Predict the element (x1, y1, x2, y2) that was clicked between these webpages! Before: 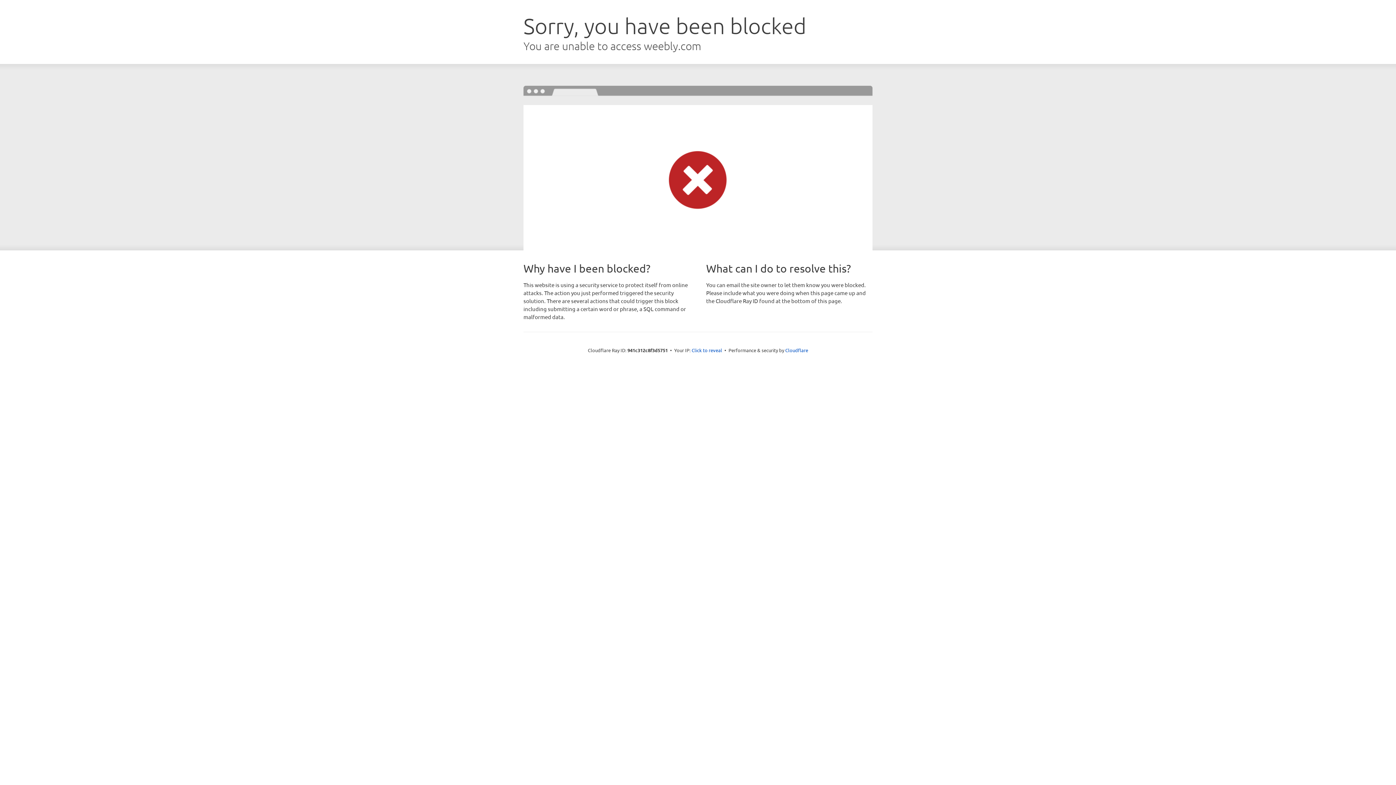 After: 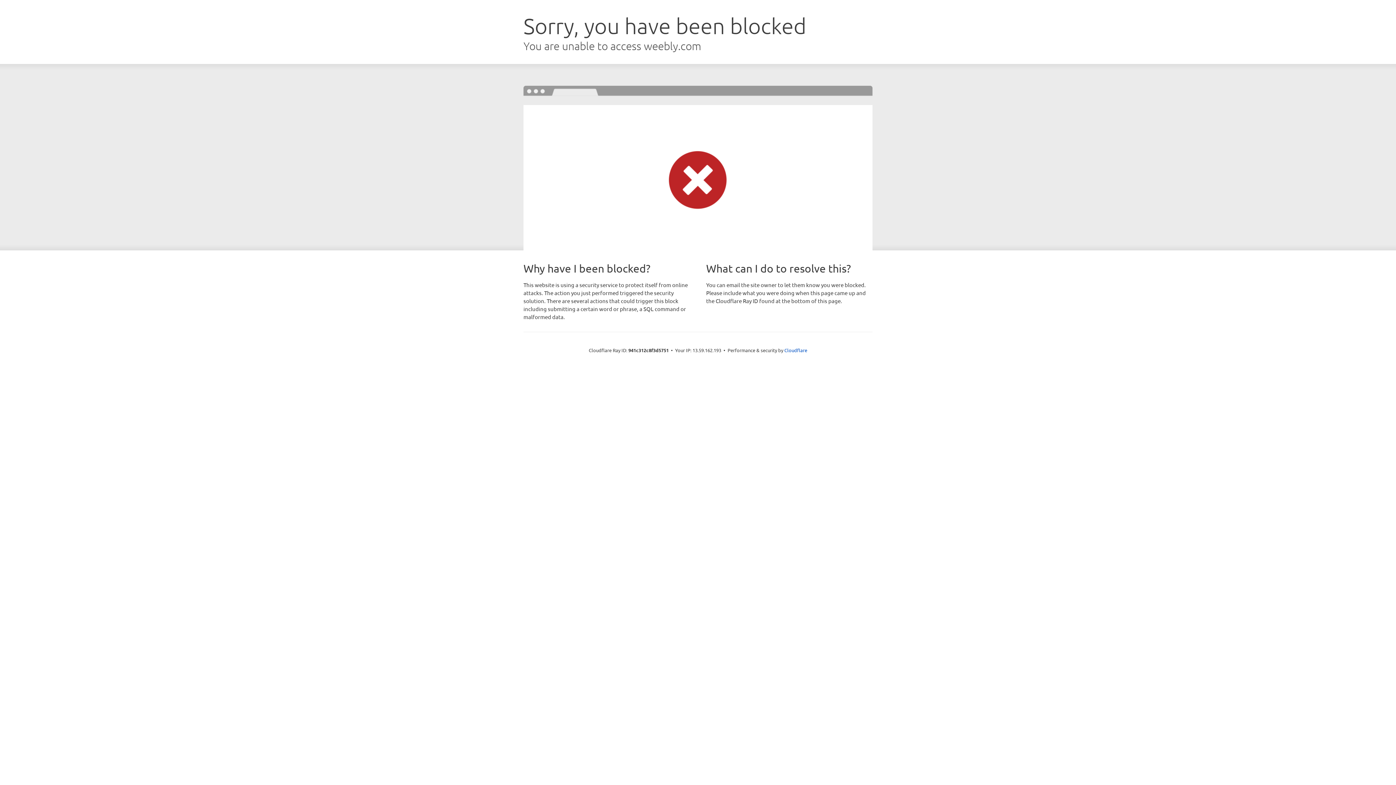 Action: bbox: (691, 346, 722, 353) label: Click to reveal